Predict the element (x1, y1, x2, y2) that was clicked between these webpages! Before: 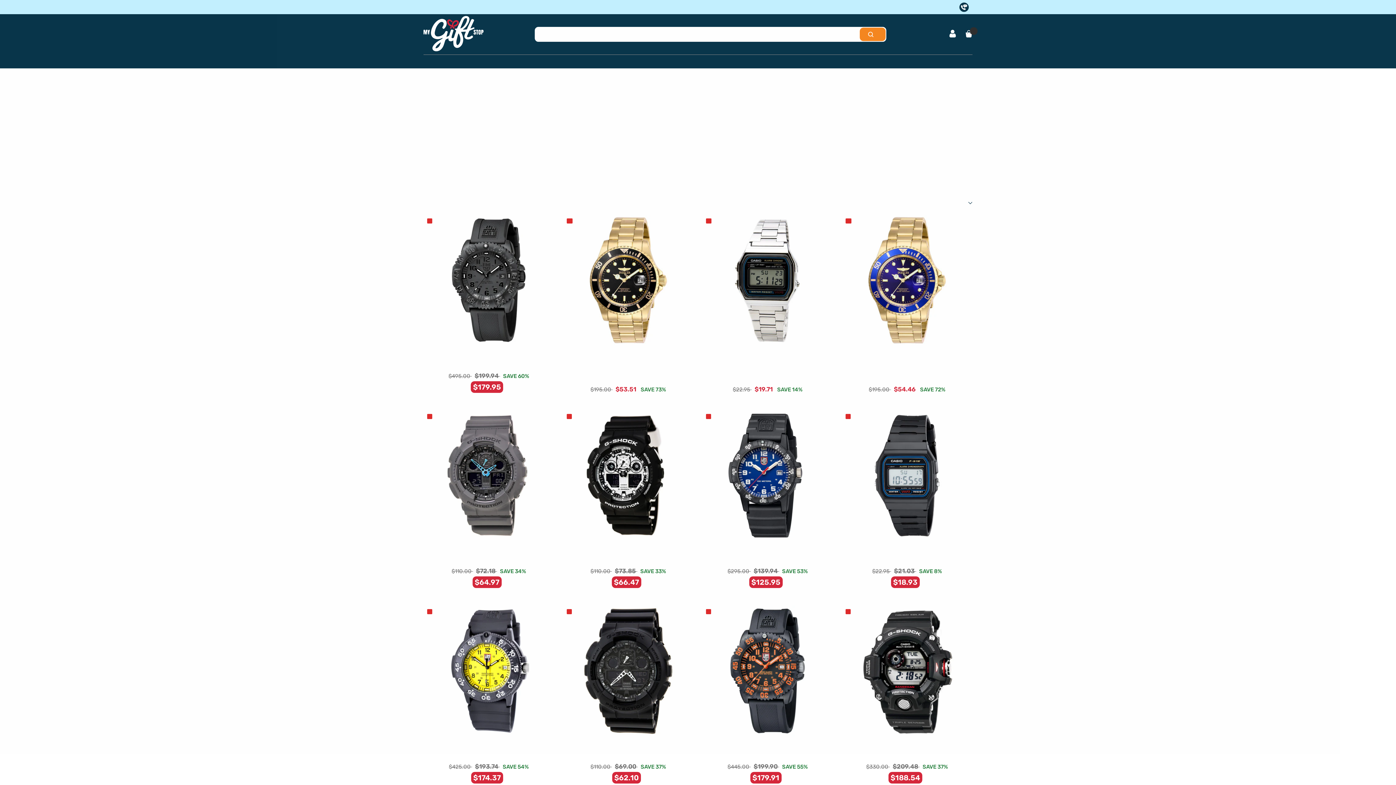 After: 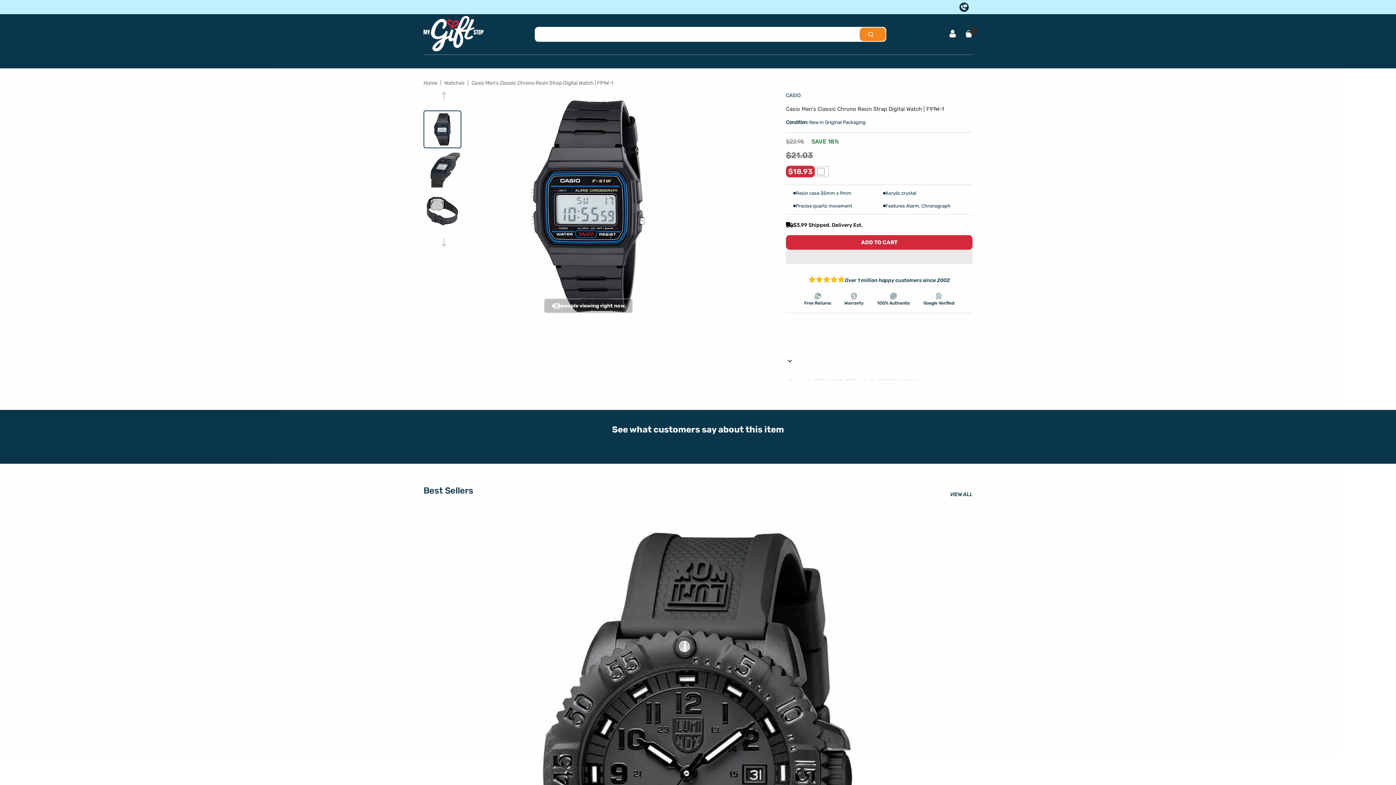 Action: bbox: (842, 549, 972, 558) label: Casio Men's Classic Chrono Resin Strap Digital Watch | F91W-1